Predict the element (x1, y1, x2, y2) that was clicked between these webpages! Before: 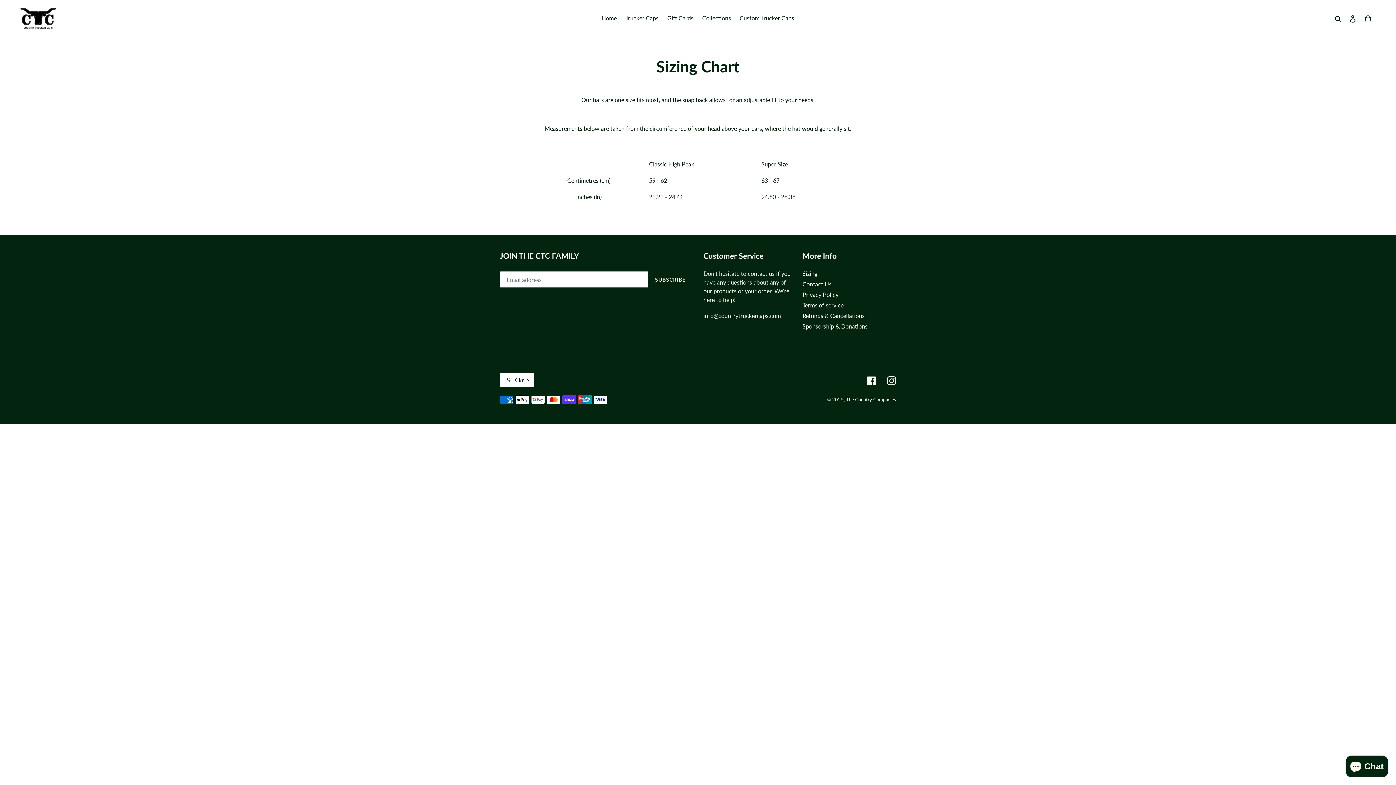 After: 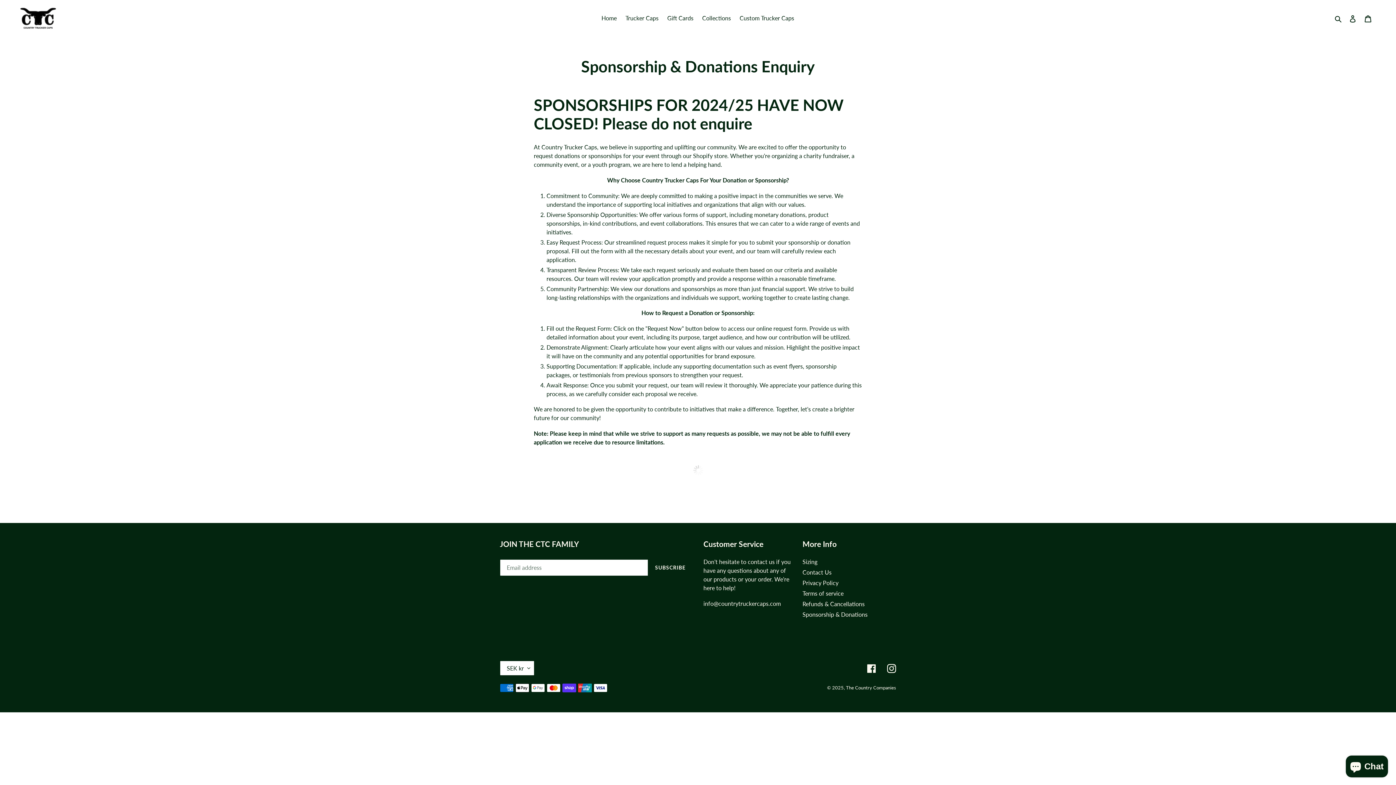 Action: label: Sponsorship & Donations bbox: (802, 323, 867, 329)